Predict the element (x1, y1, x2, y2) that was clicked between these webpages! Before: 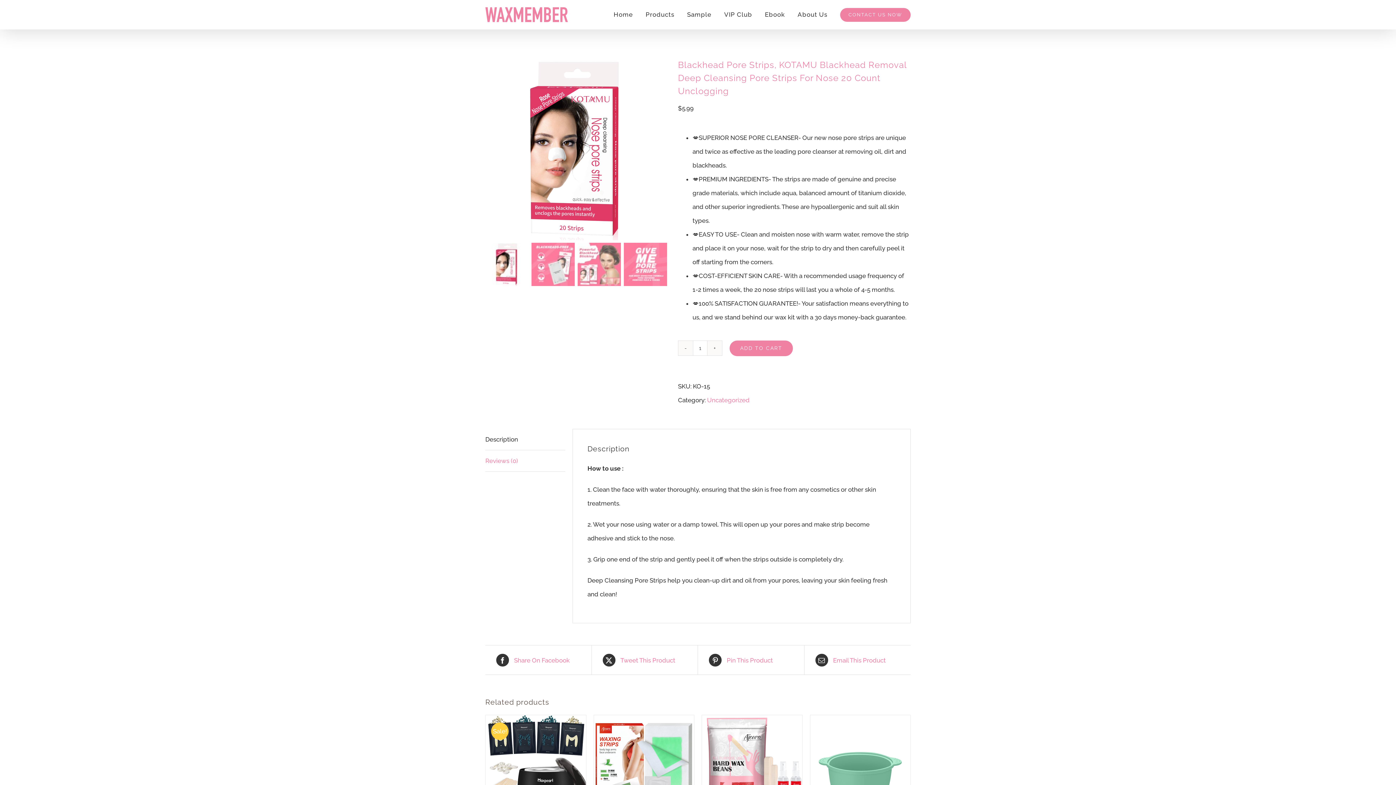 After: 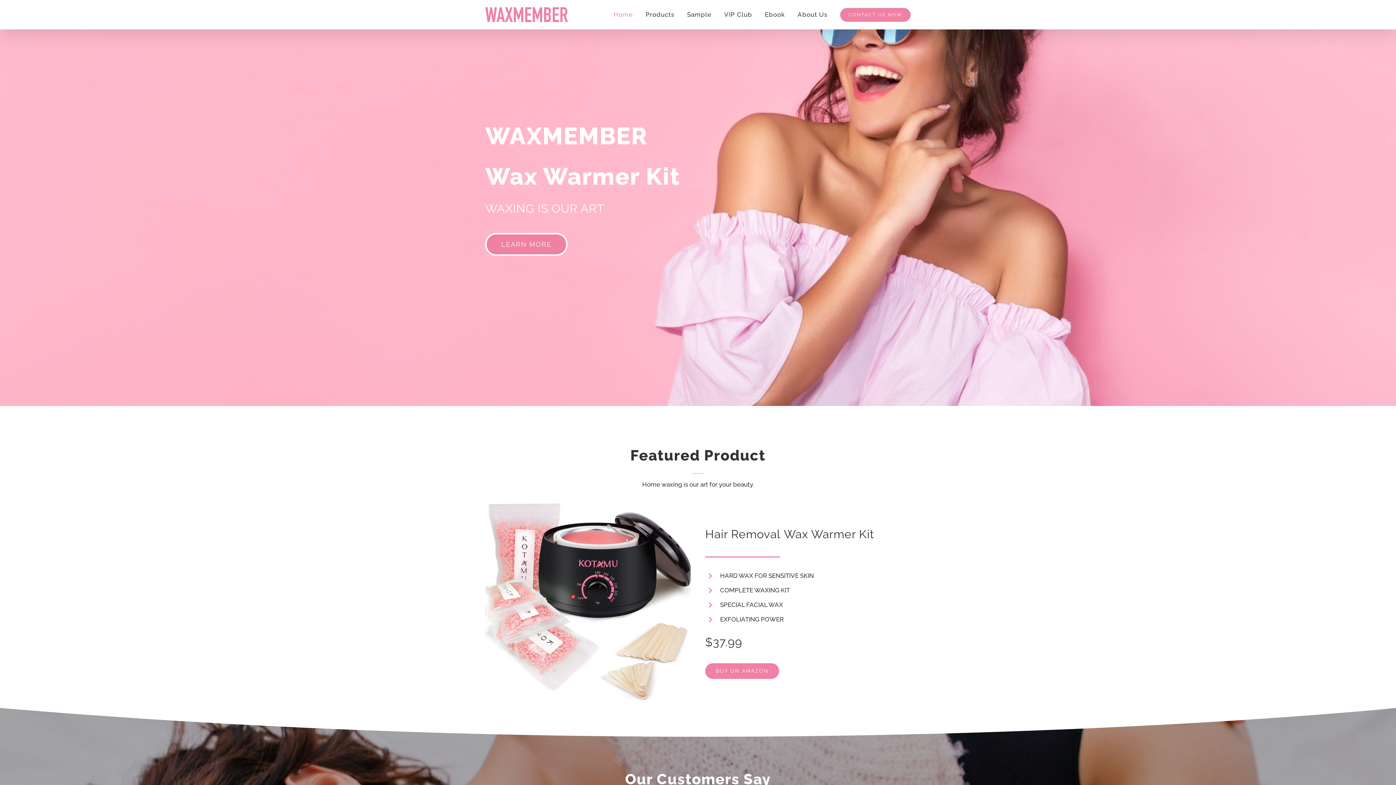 Action: bbox: (485, 7, 568, 22)